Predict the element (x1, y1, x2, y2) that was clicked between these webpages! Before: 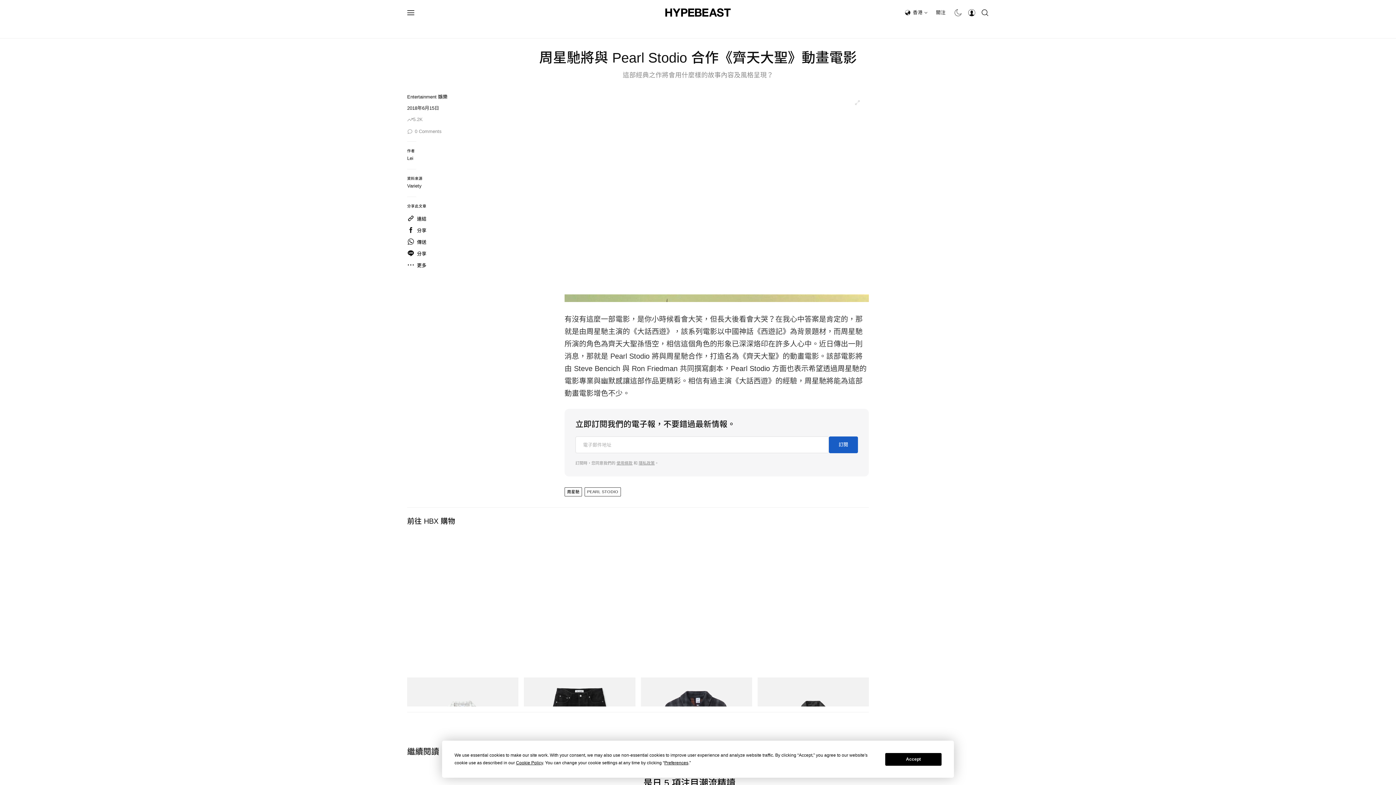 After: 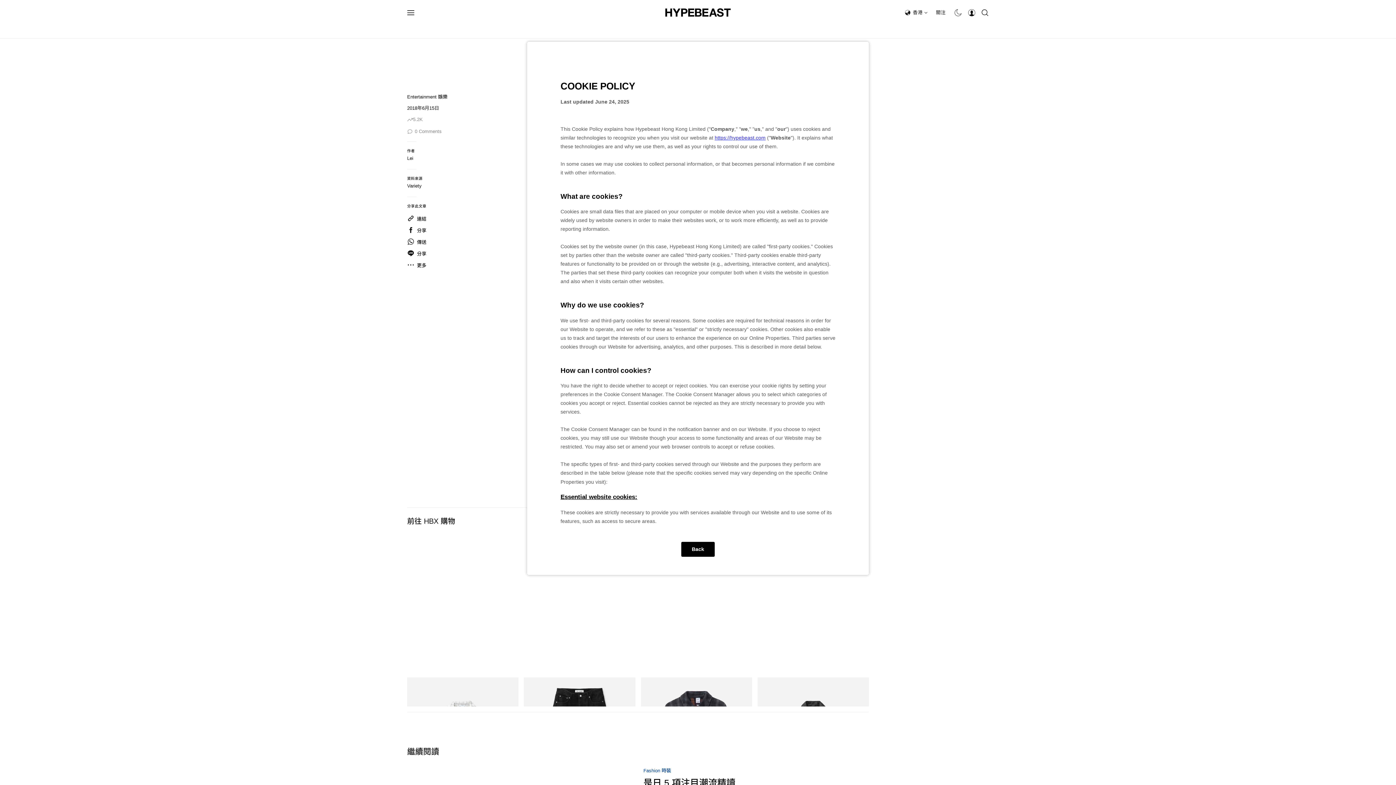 Action: label: Cookie Policy bbox: (516, 760, 543, 765)